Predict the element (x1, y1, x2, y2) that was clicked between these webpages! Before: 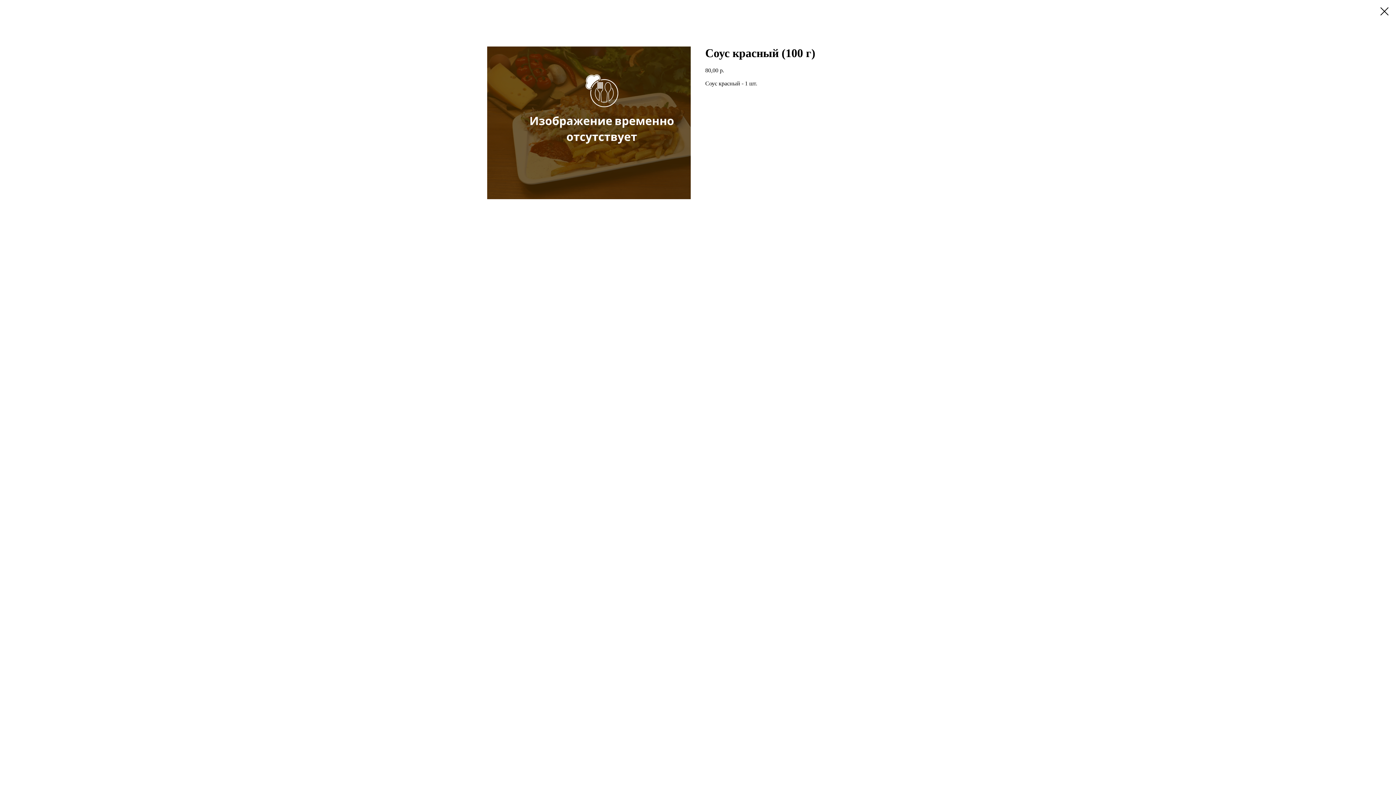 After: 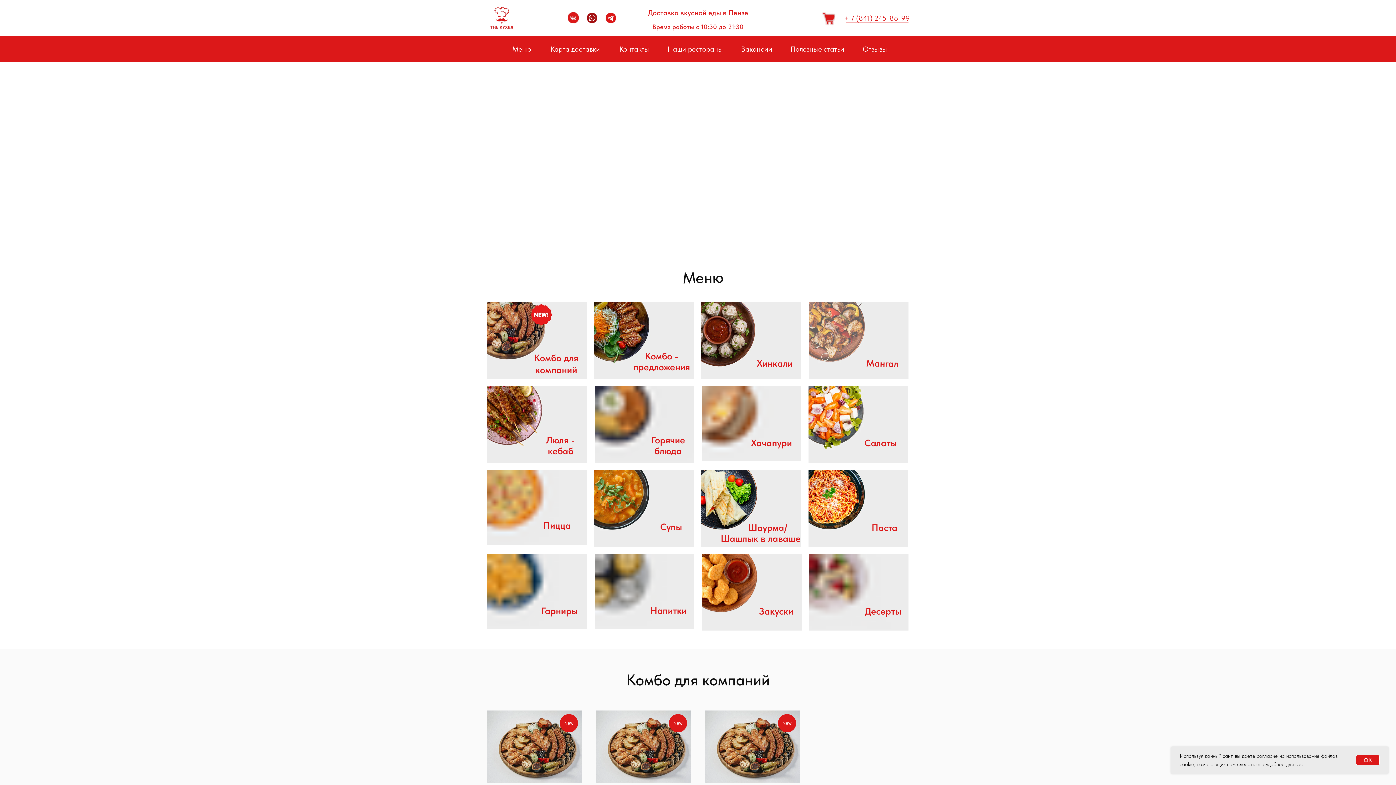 Action: bbox: (1380, 7, 1389, 15)